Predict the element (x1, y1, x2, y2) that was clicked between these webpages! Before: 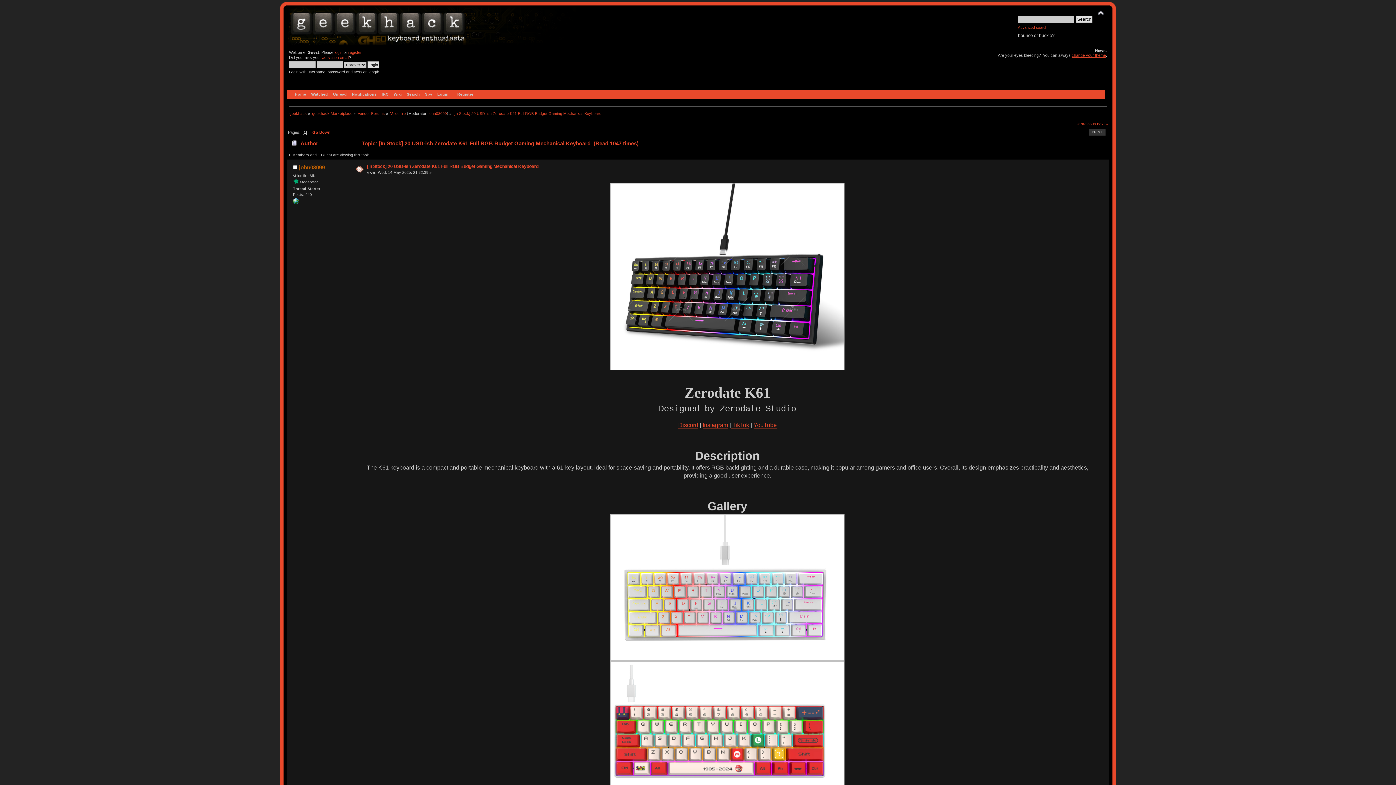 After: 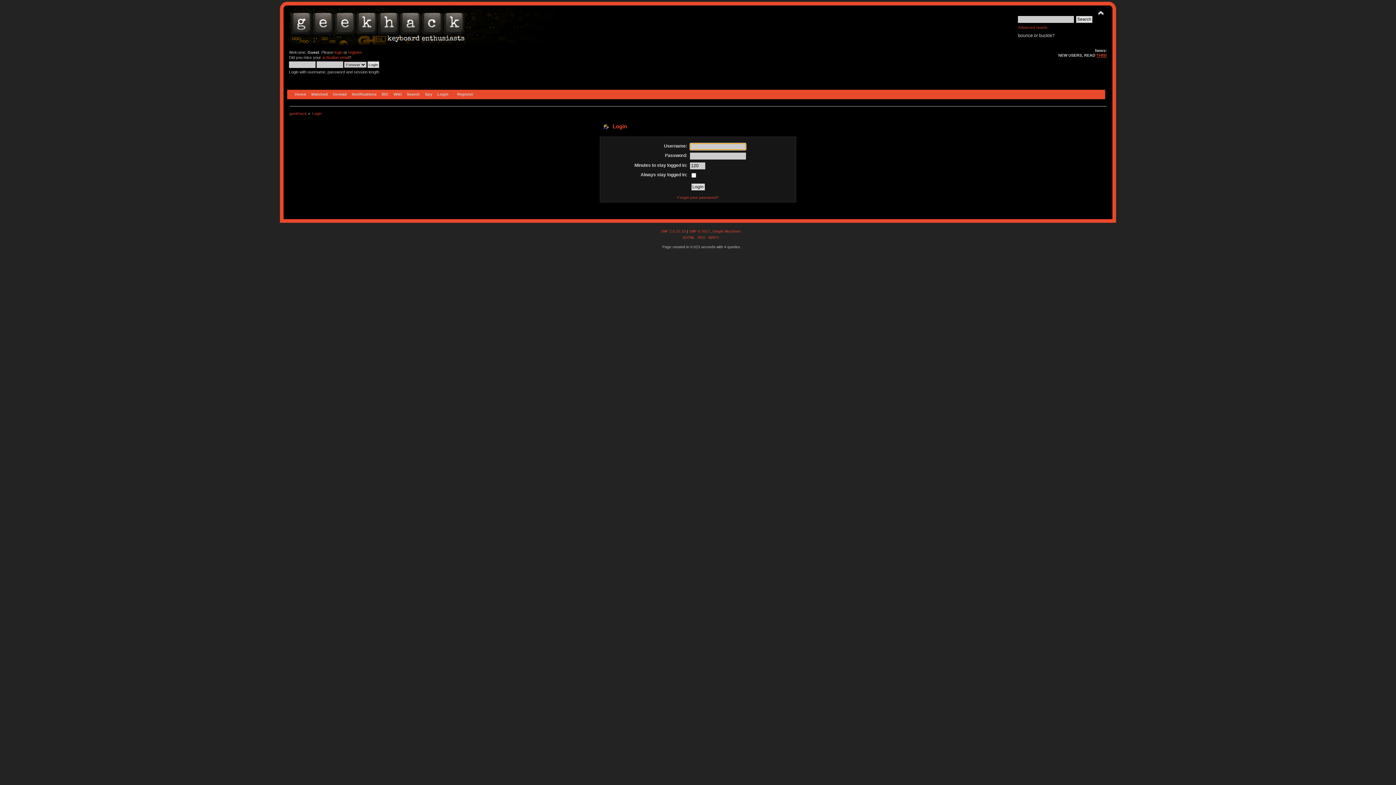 Action: bbox: (334, 50, 342, 54) label: login